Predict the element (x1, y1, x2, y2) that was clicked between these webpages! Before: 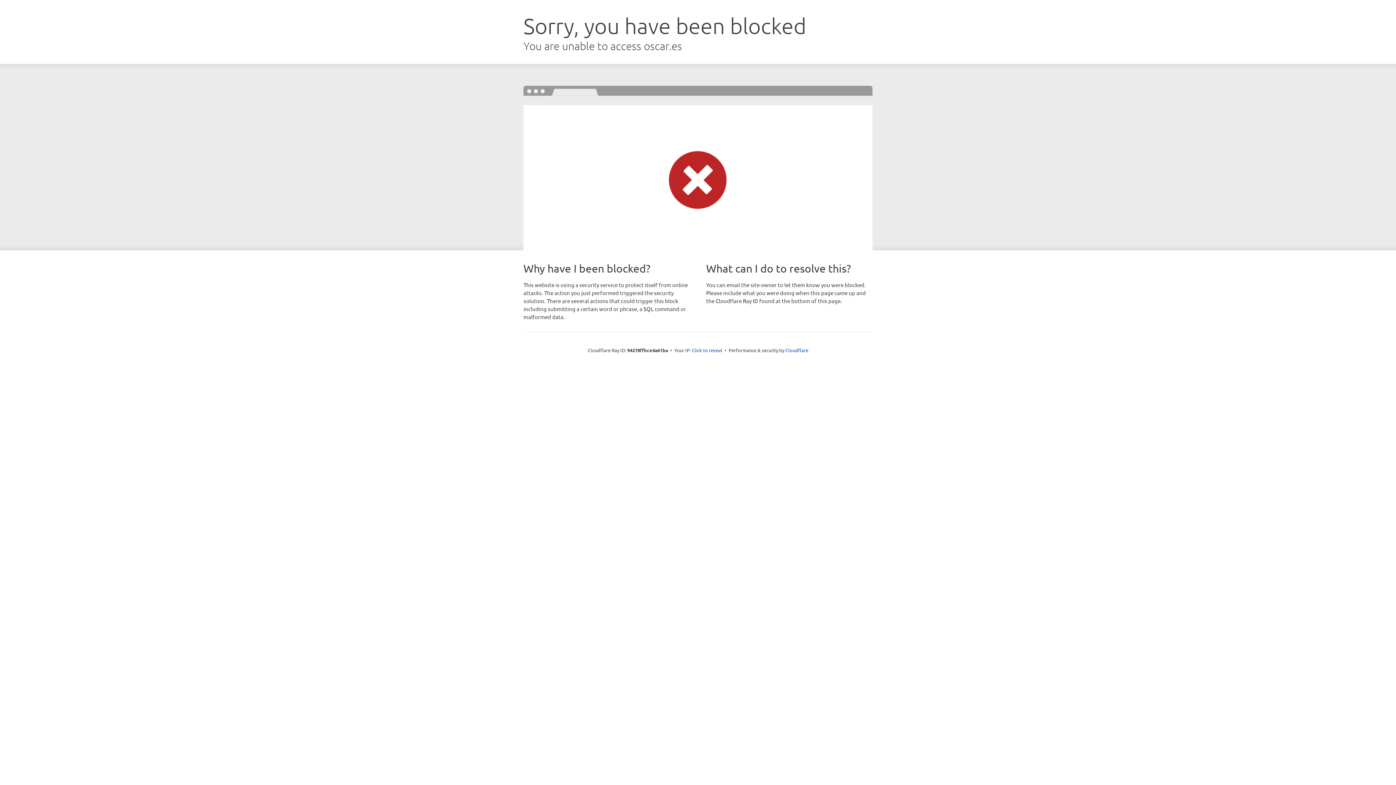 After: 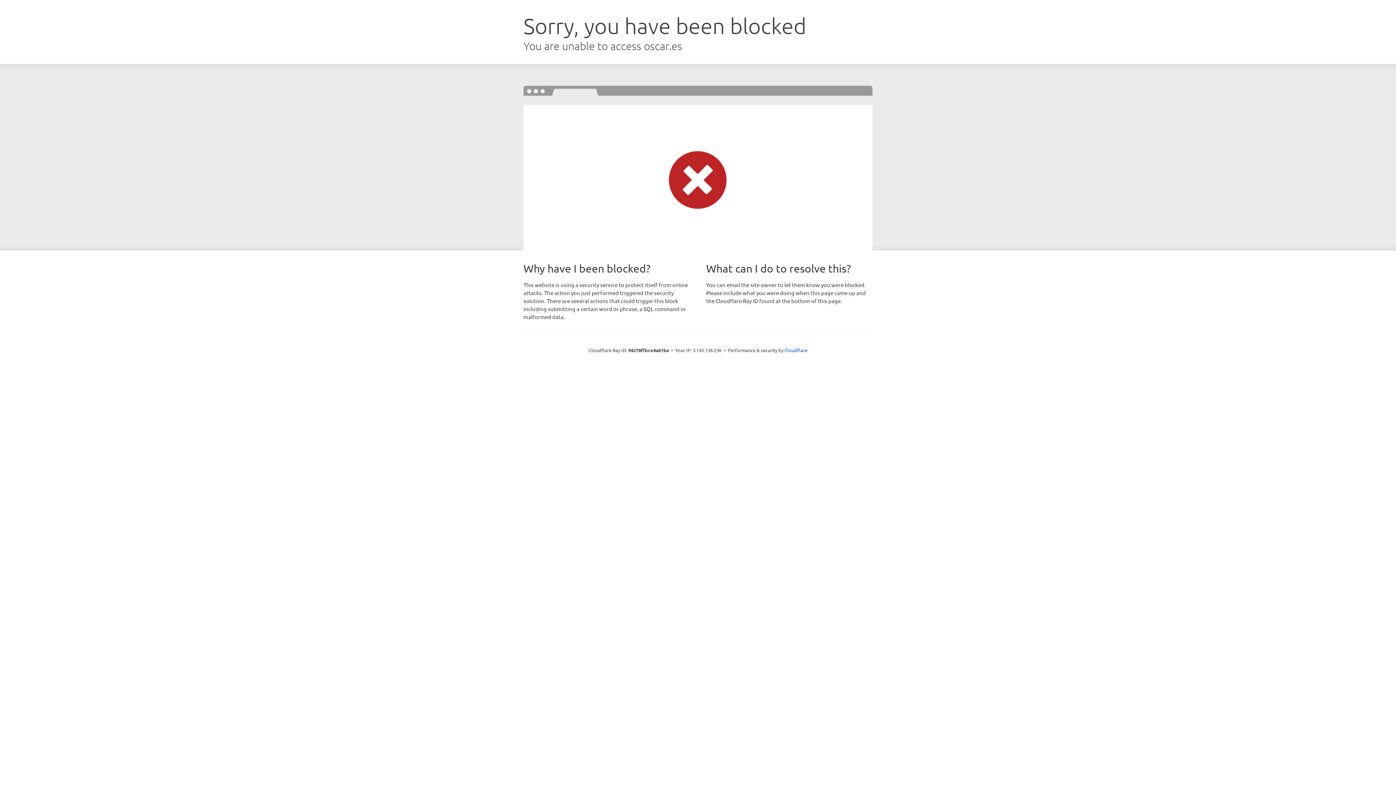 Action: label: Click to reveal bbox: (692, 346, 722, 353)